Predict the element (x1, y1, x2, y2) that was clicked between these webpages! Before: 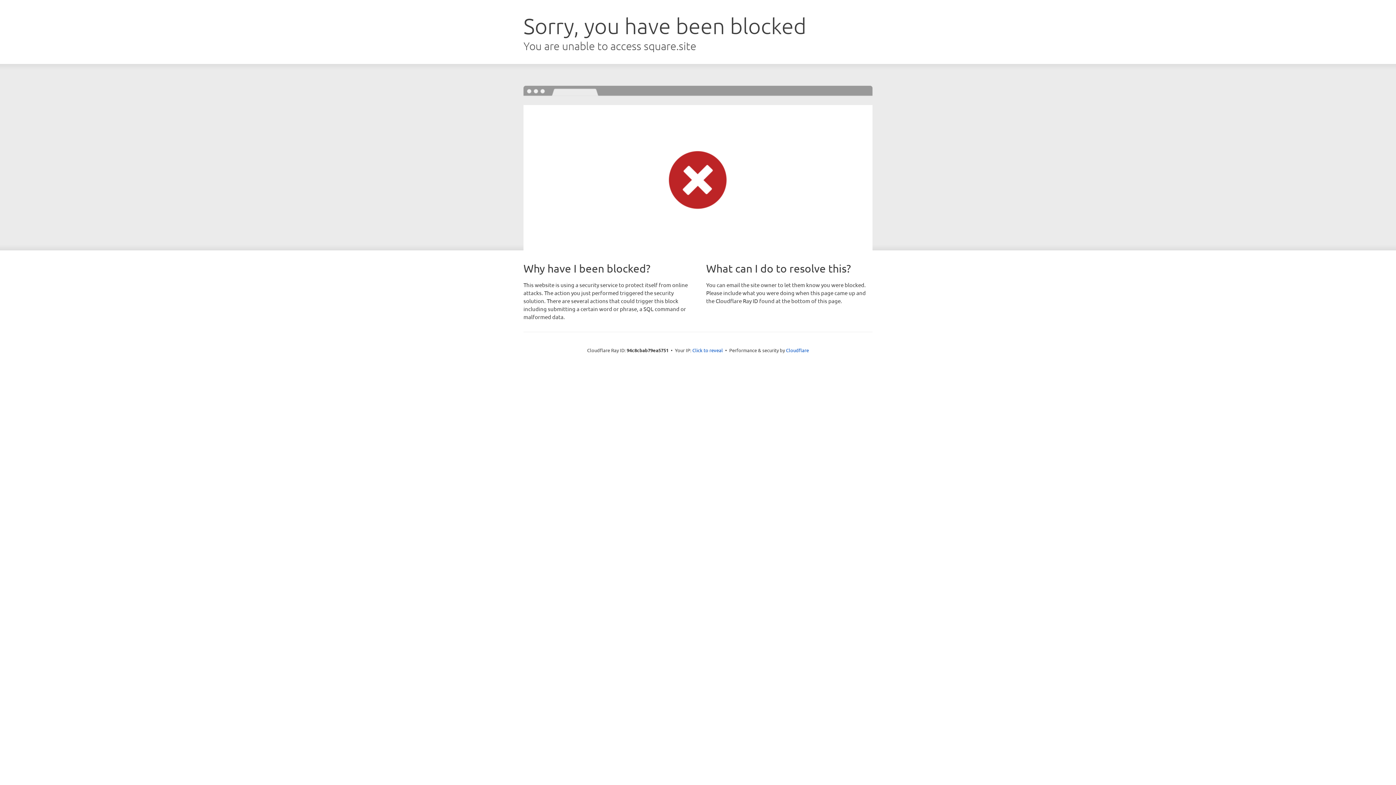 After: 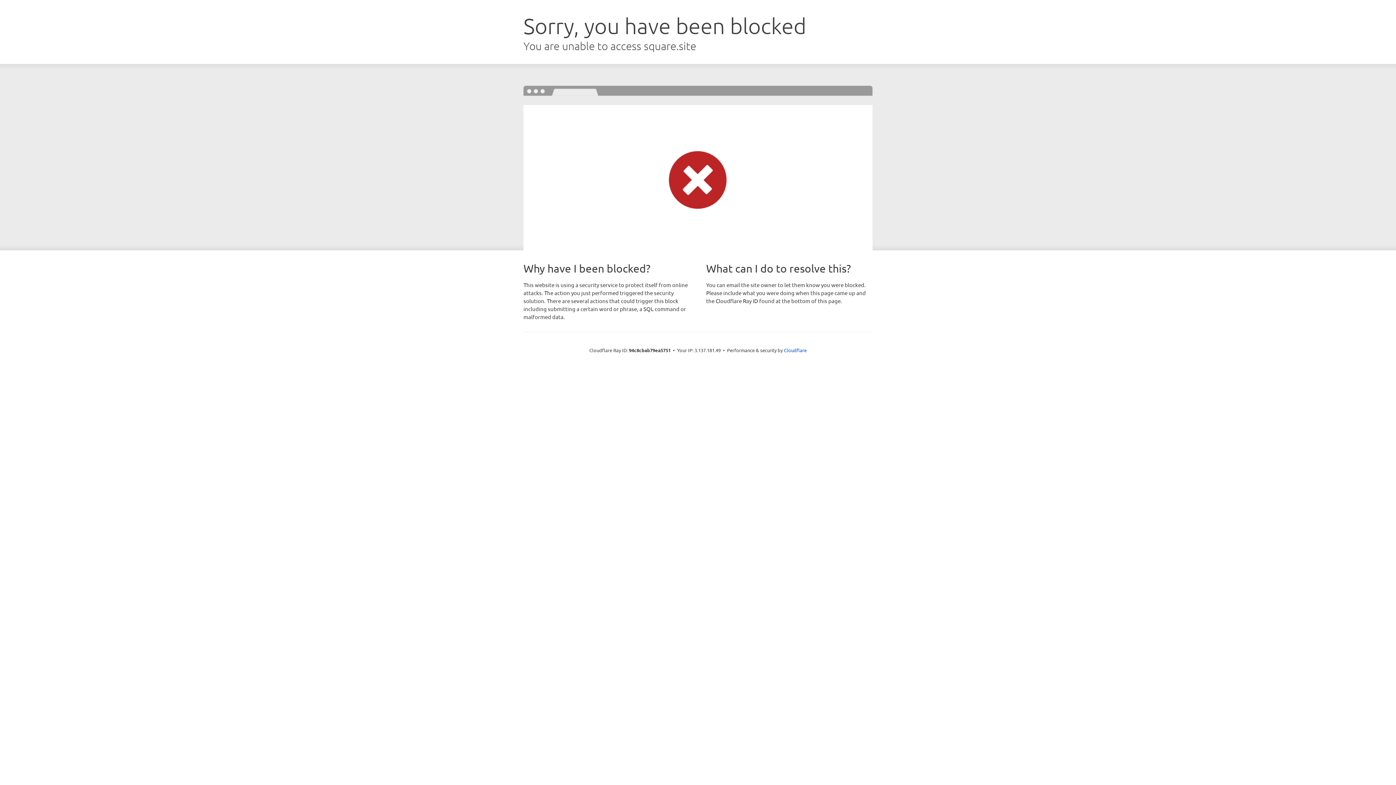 Action: bbox: (692, 346, 723, 353) label: Click to reveal